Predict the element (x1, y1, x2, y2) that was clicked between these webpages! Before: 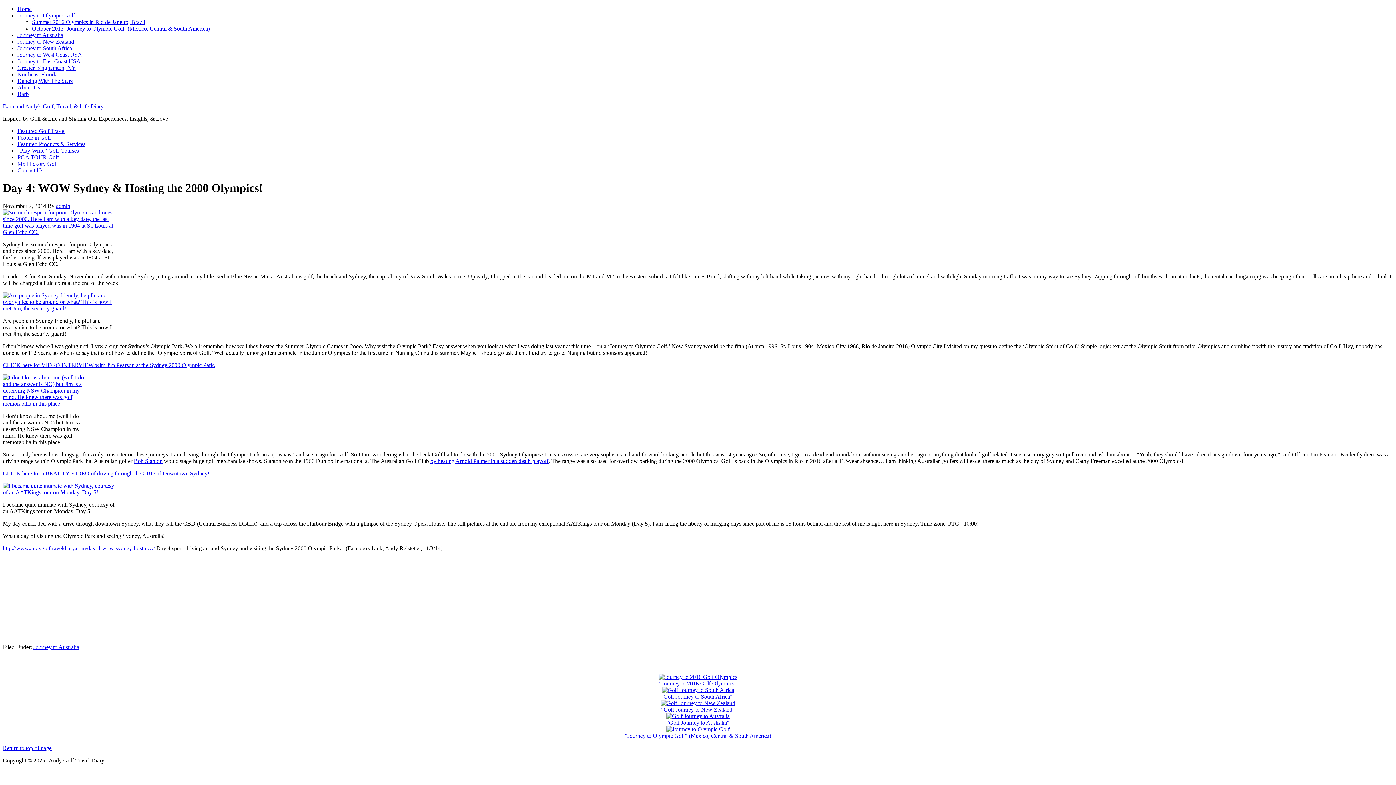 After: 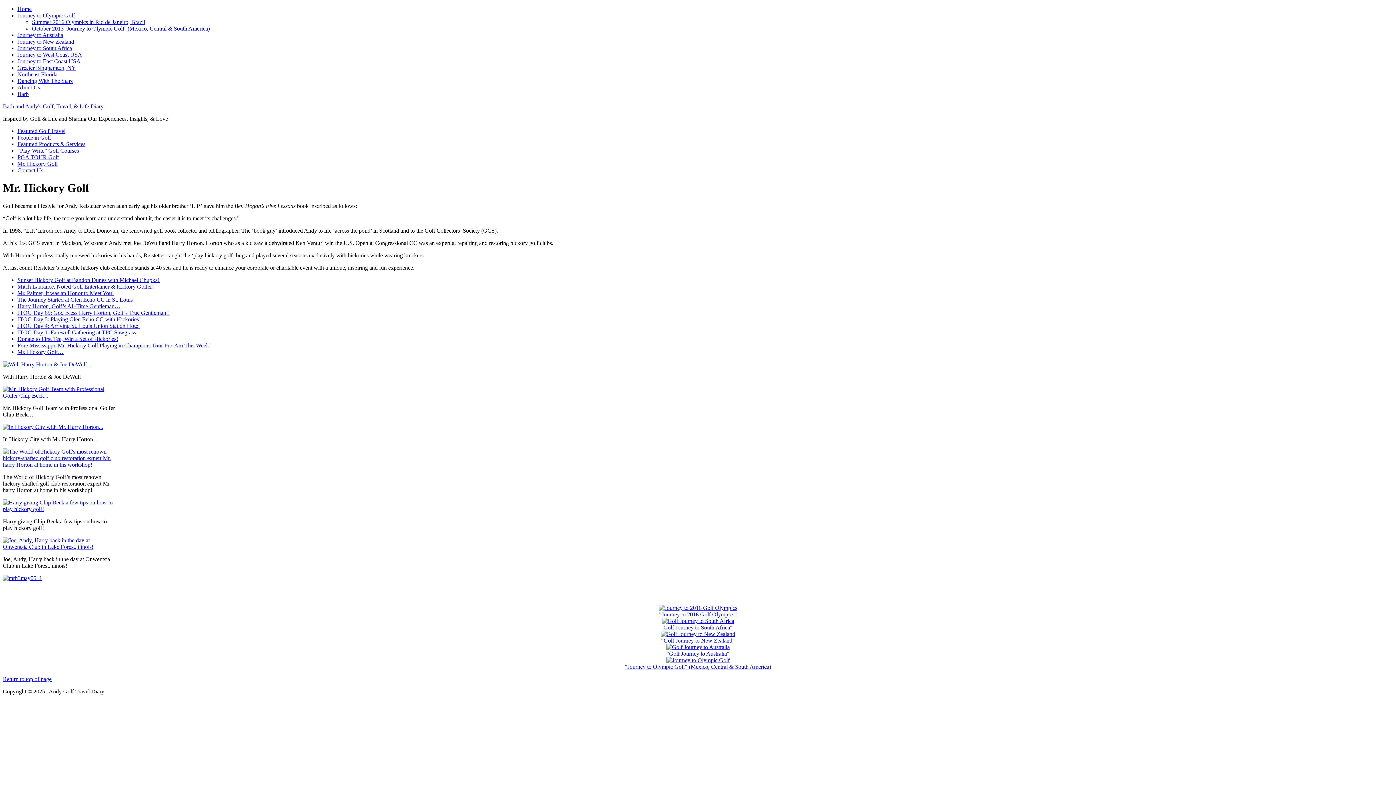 Action: label: Mr. Hickory Golf bbox: (17, 160, 57, 166)